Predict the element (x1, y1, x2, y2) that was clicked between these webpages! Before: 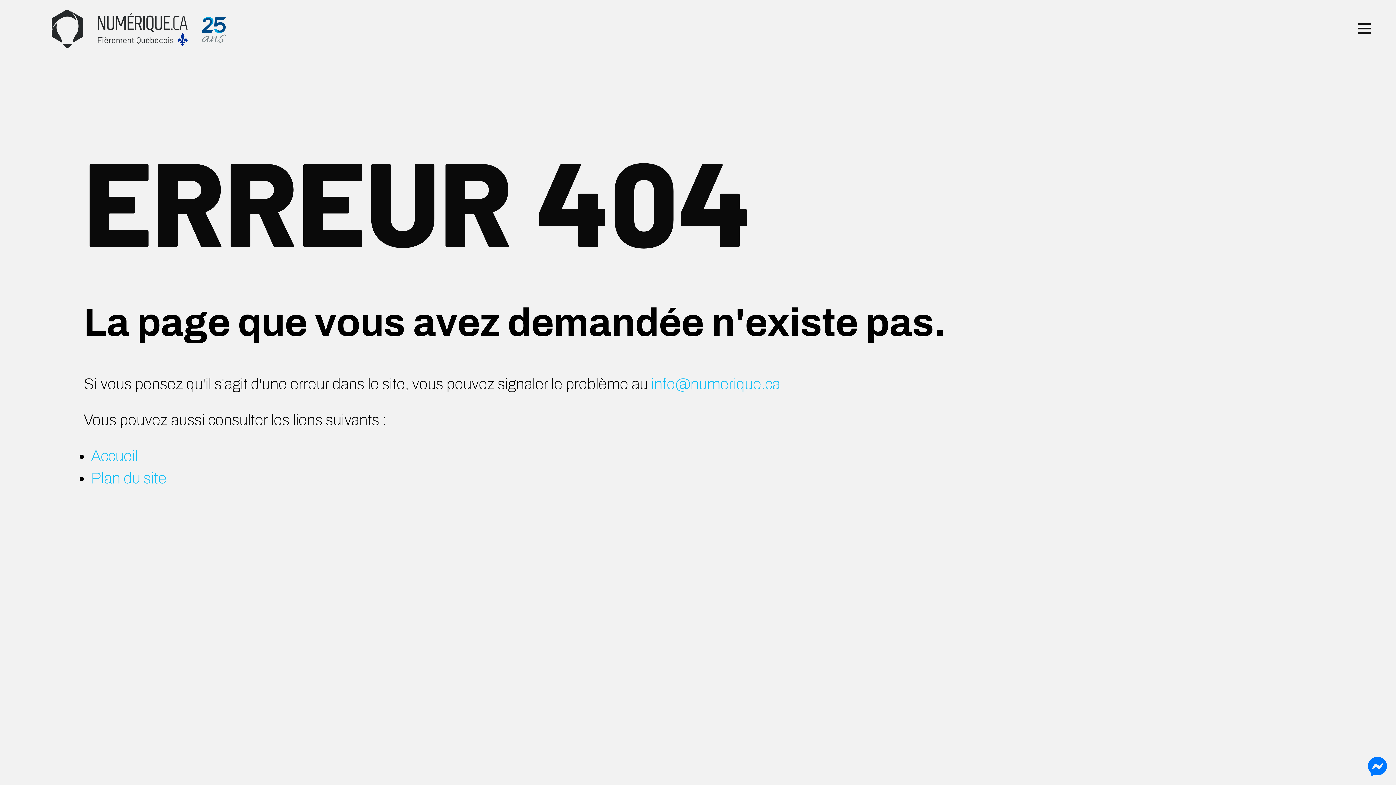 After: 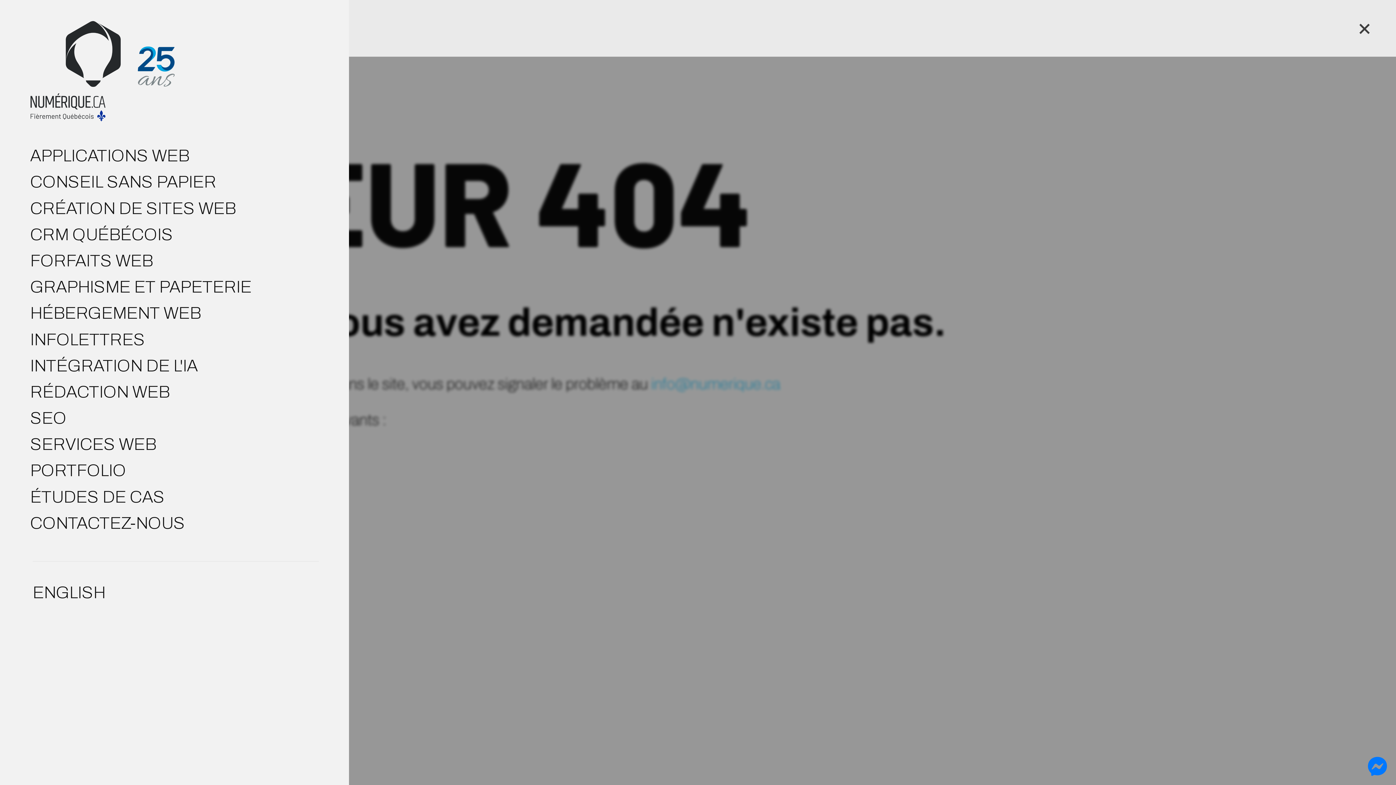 Action: bbox: (1358, 0, 1371, 56)